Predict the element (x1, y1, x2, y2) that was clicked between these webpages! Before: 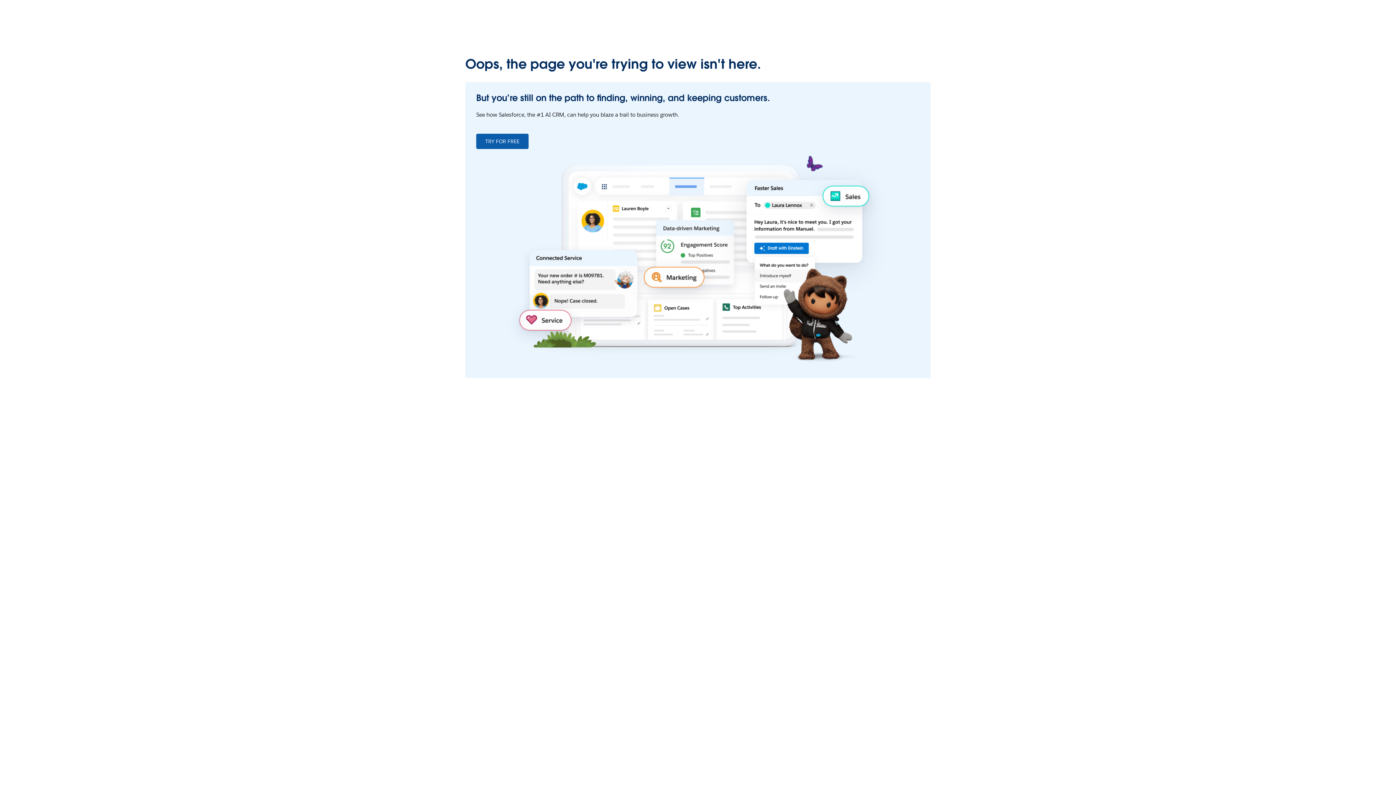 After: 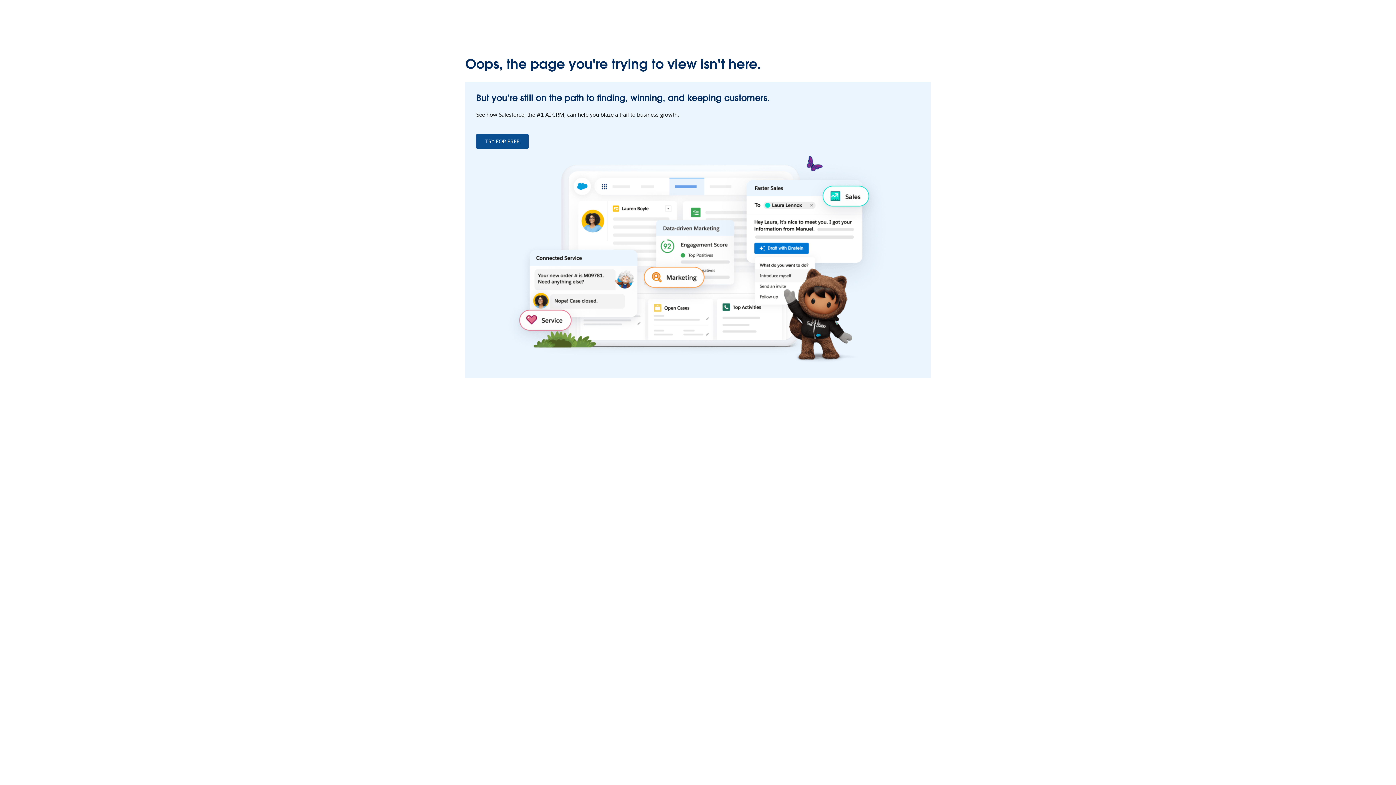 Action: label: TRY FOR FREE bbox: (476, 133, 528, 149)